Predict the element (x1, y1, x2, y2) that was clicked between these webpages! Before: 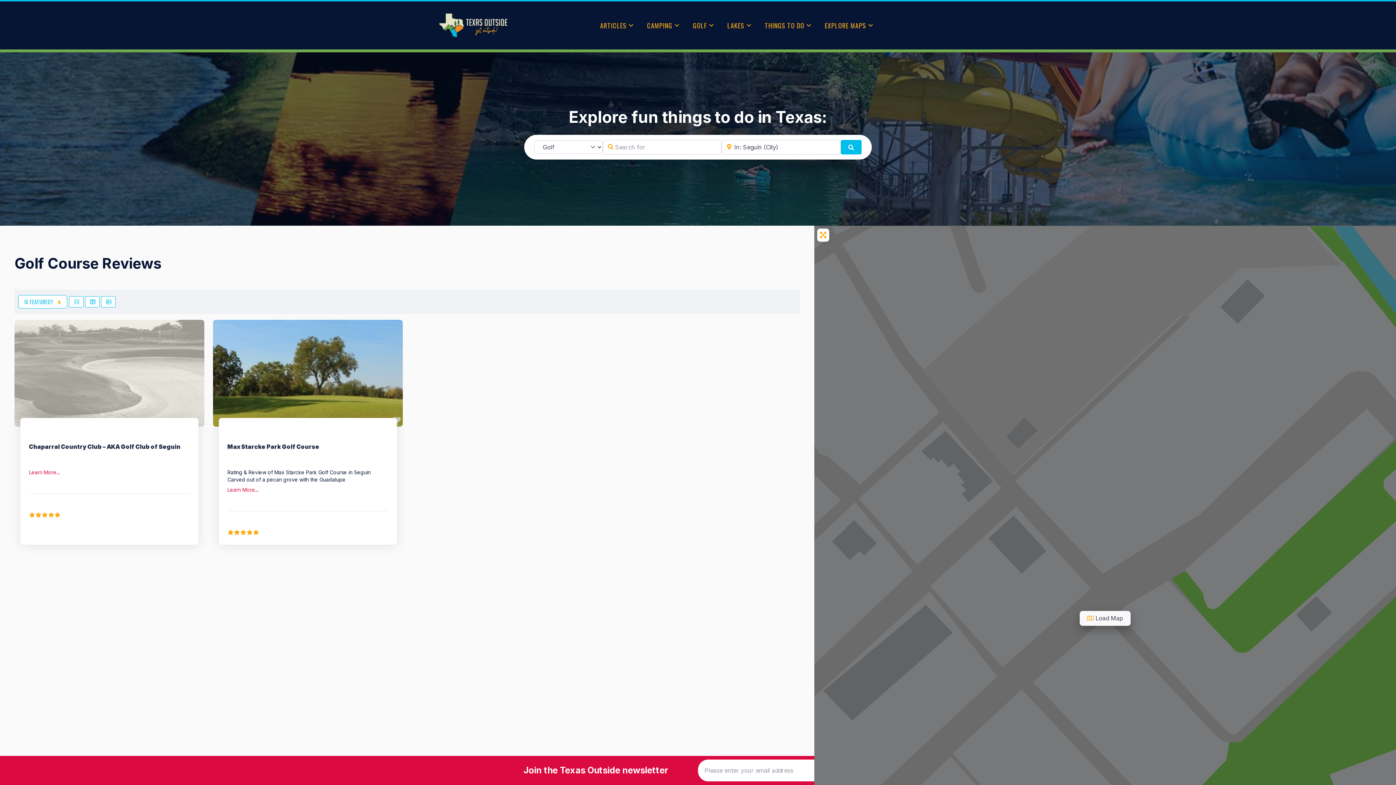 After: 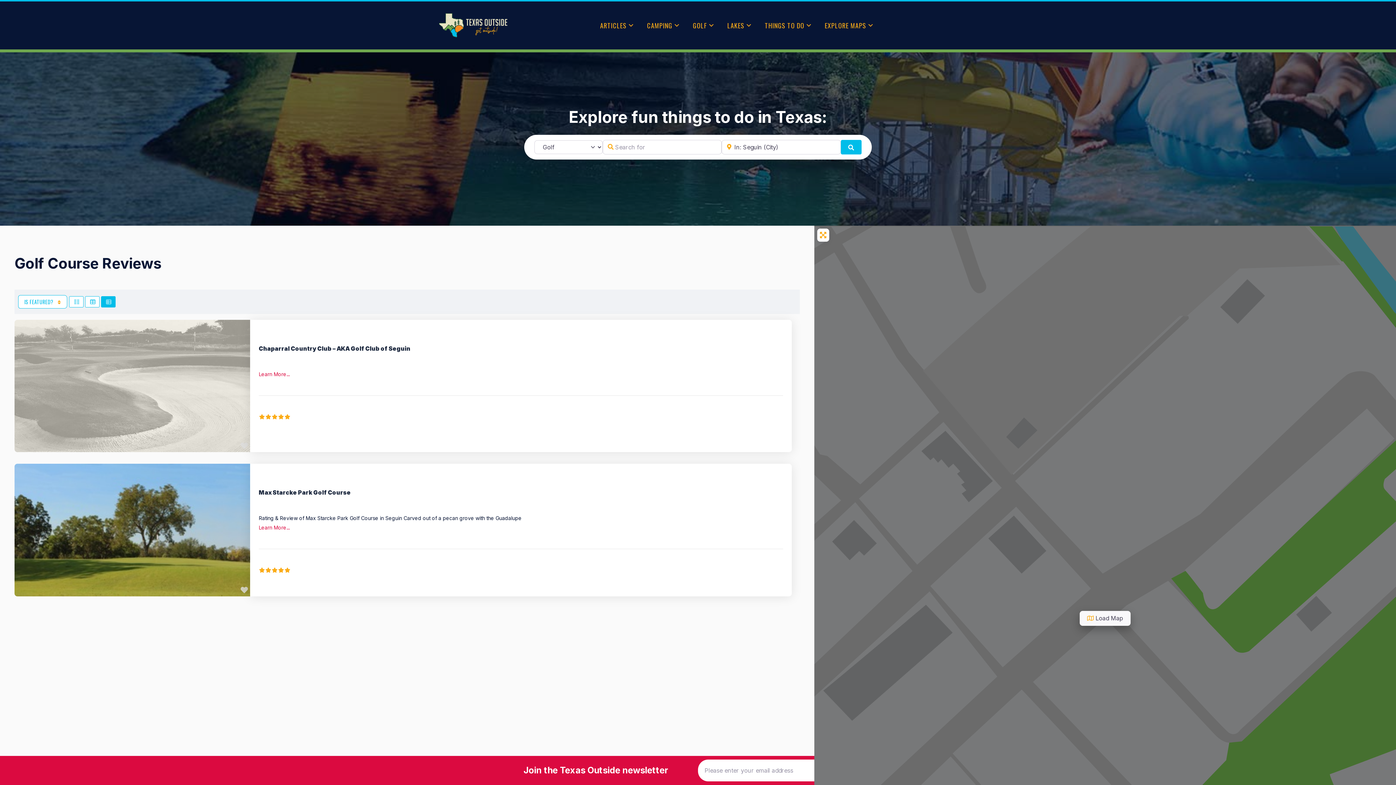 Action: label: View: List bbox: (101, 296, 115, 307)